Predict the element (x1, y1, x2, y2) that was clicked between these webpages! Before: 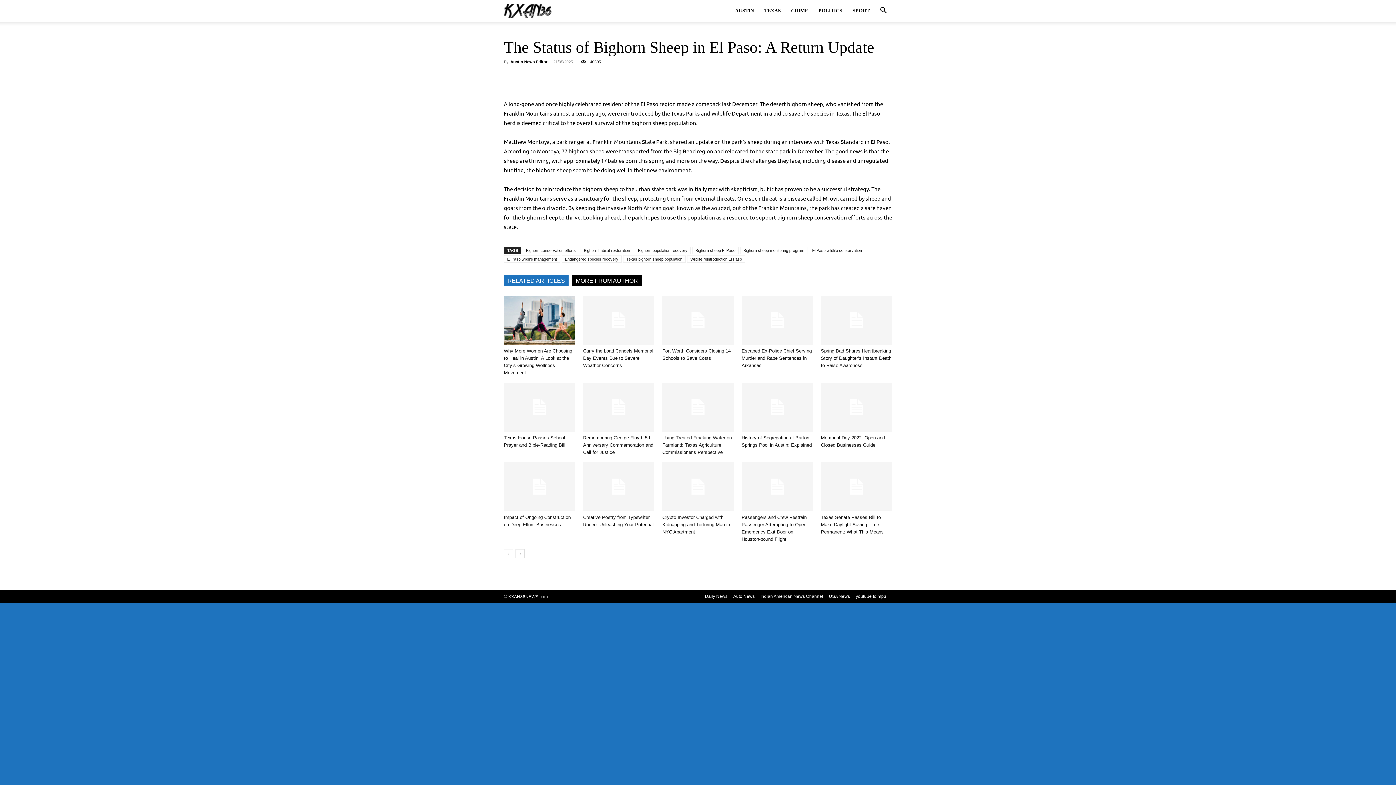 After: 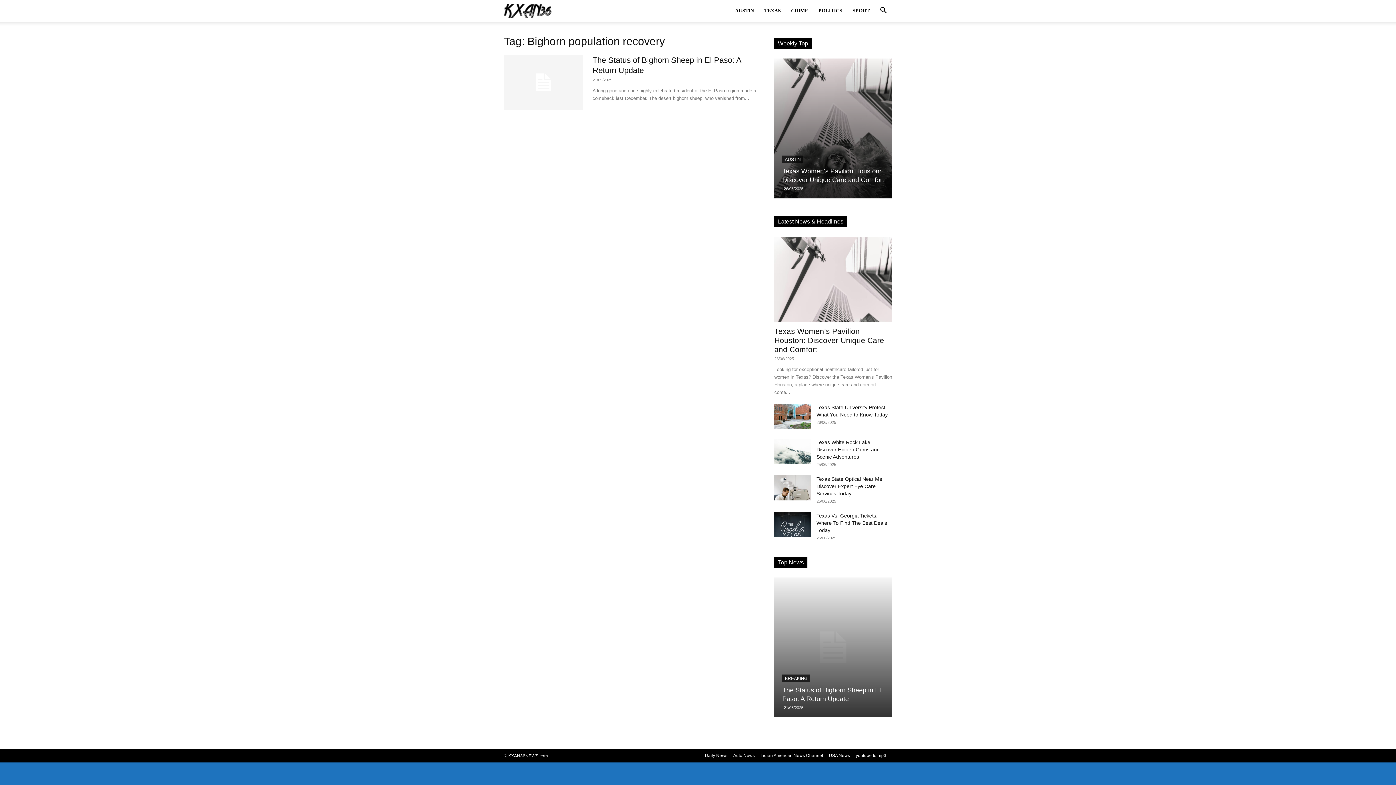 Action: bbox: (634, 246, 690, 254) label: Bighorn population recovery